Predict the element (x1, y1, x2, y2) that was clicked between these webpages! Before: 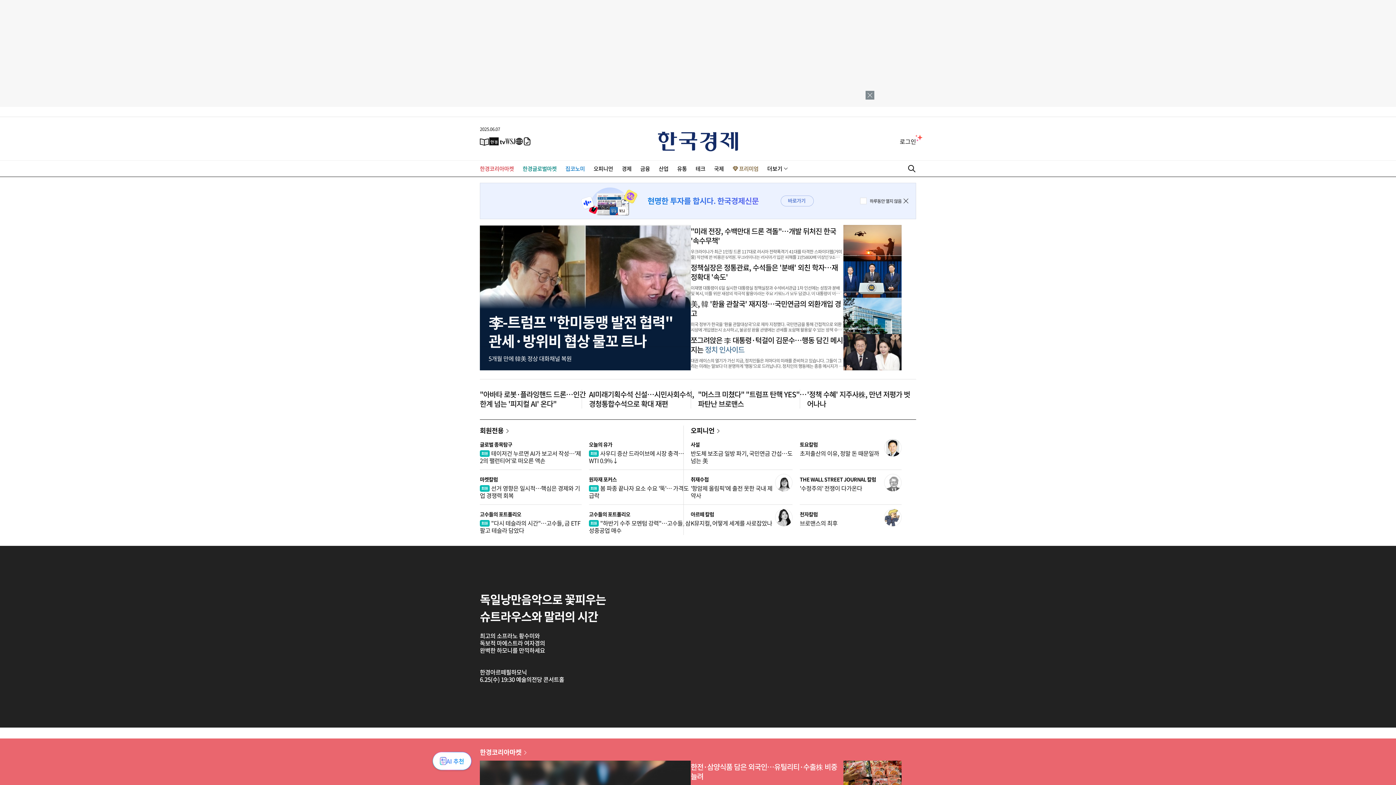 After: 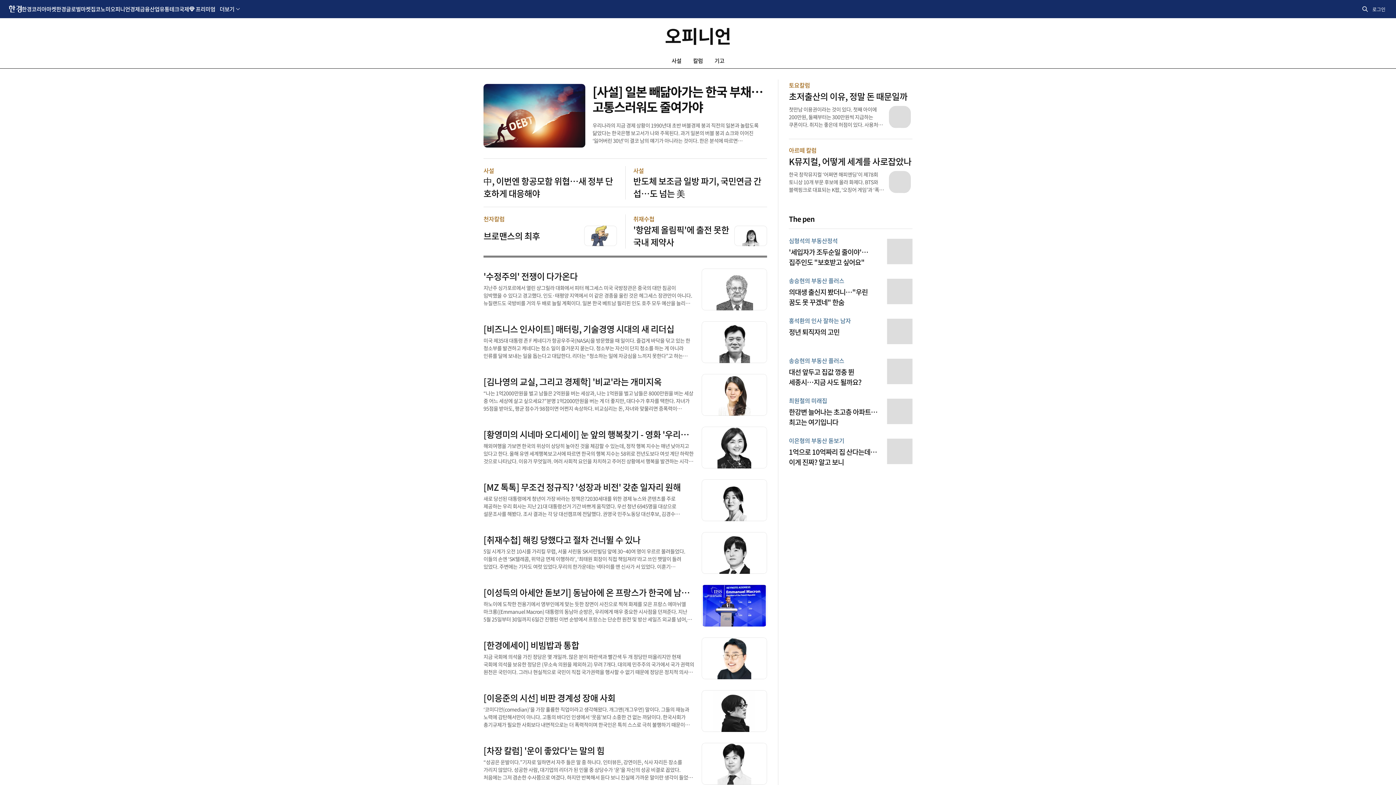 Action: label: 오피니언 bbox: (593, 164, 613, 172)